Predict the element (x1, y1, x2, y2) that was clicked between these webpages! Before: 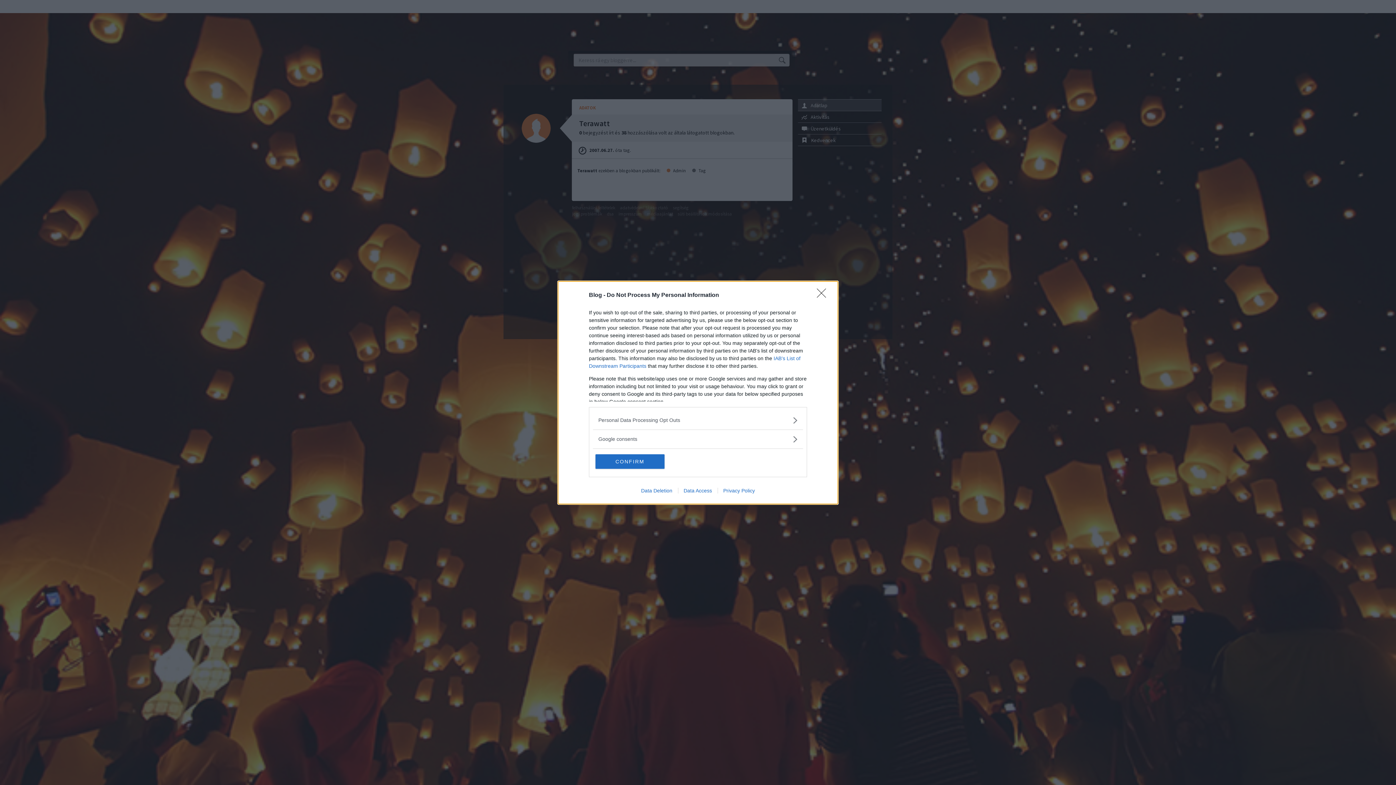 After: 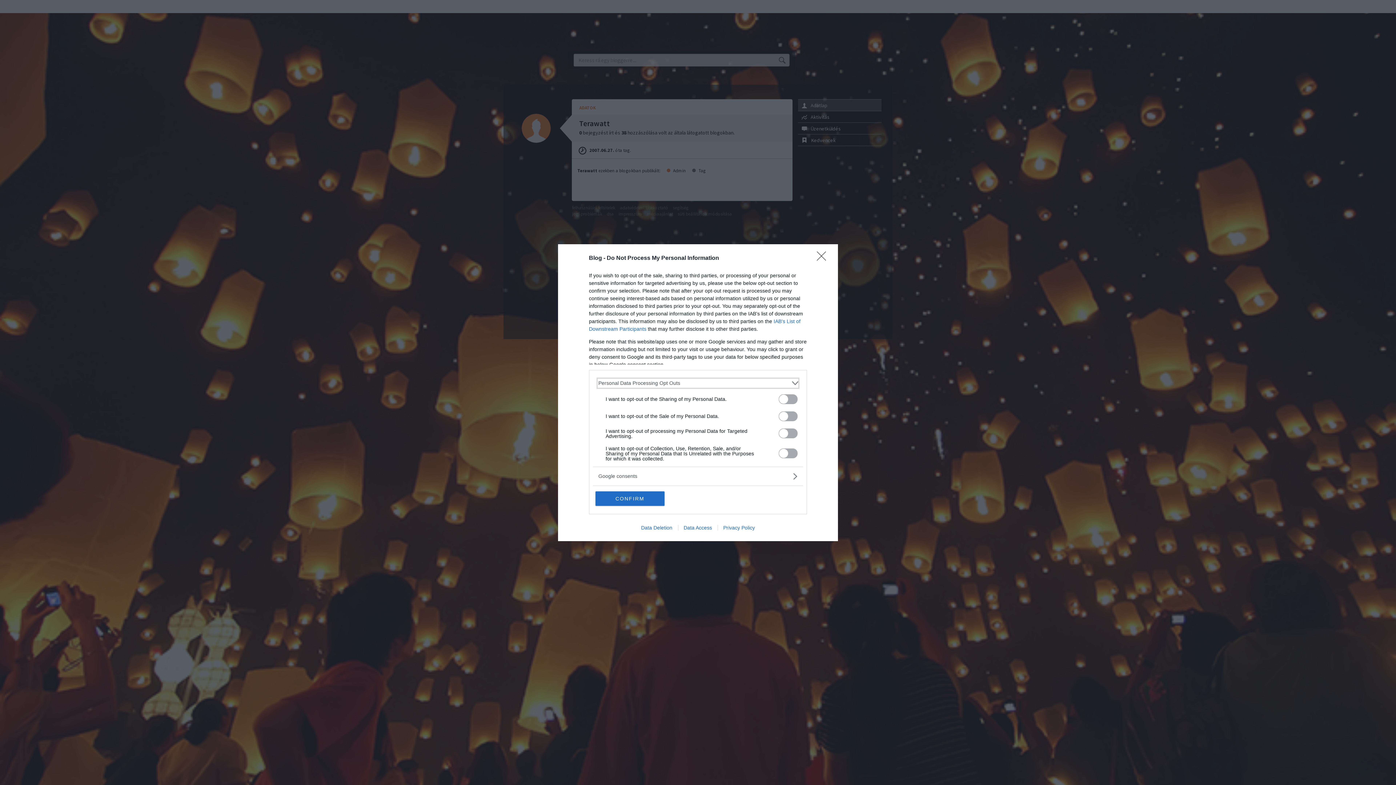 Action: label: Opt-Outs bbox: (598, 416, 797, 424)